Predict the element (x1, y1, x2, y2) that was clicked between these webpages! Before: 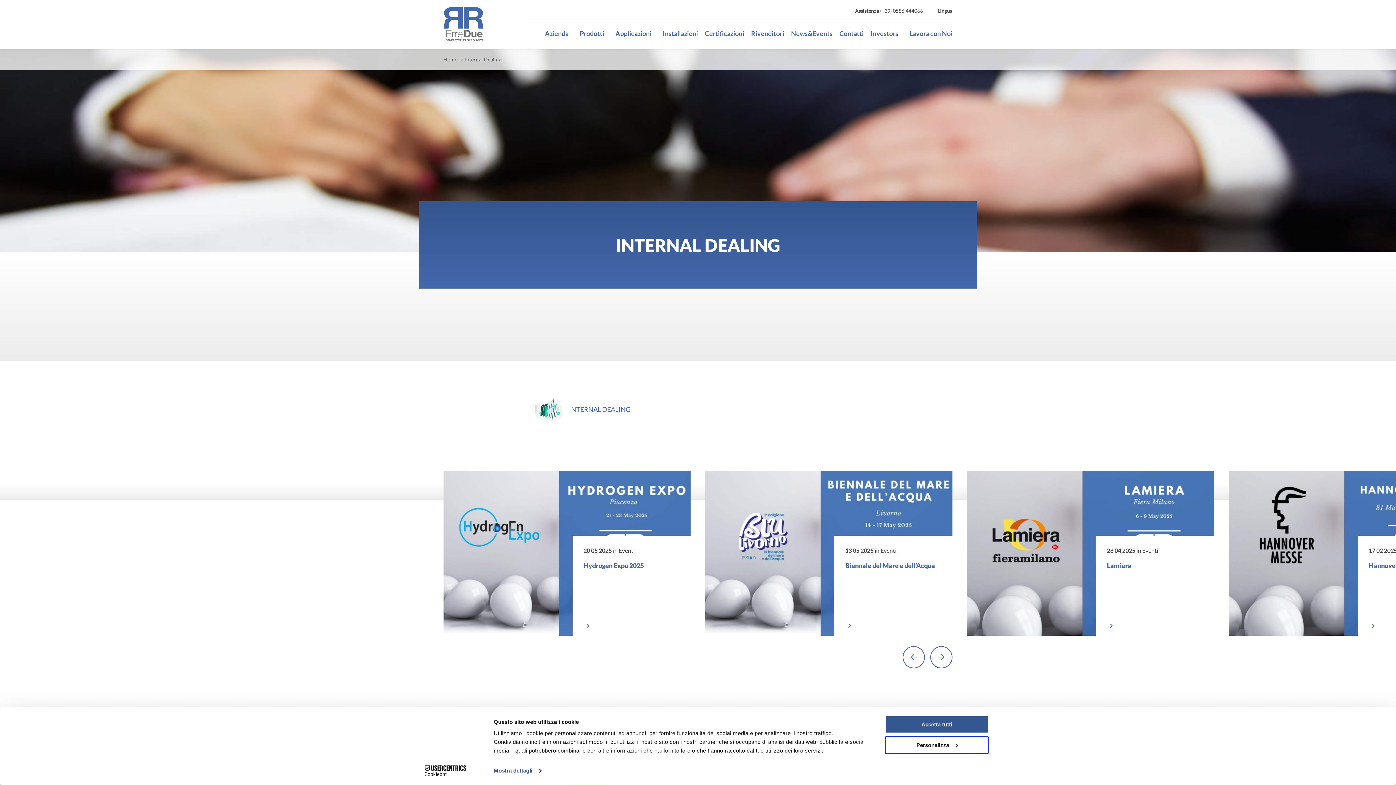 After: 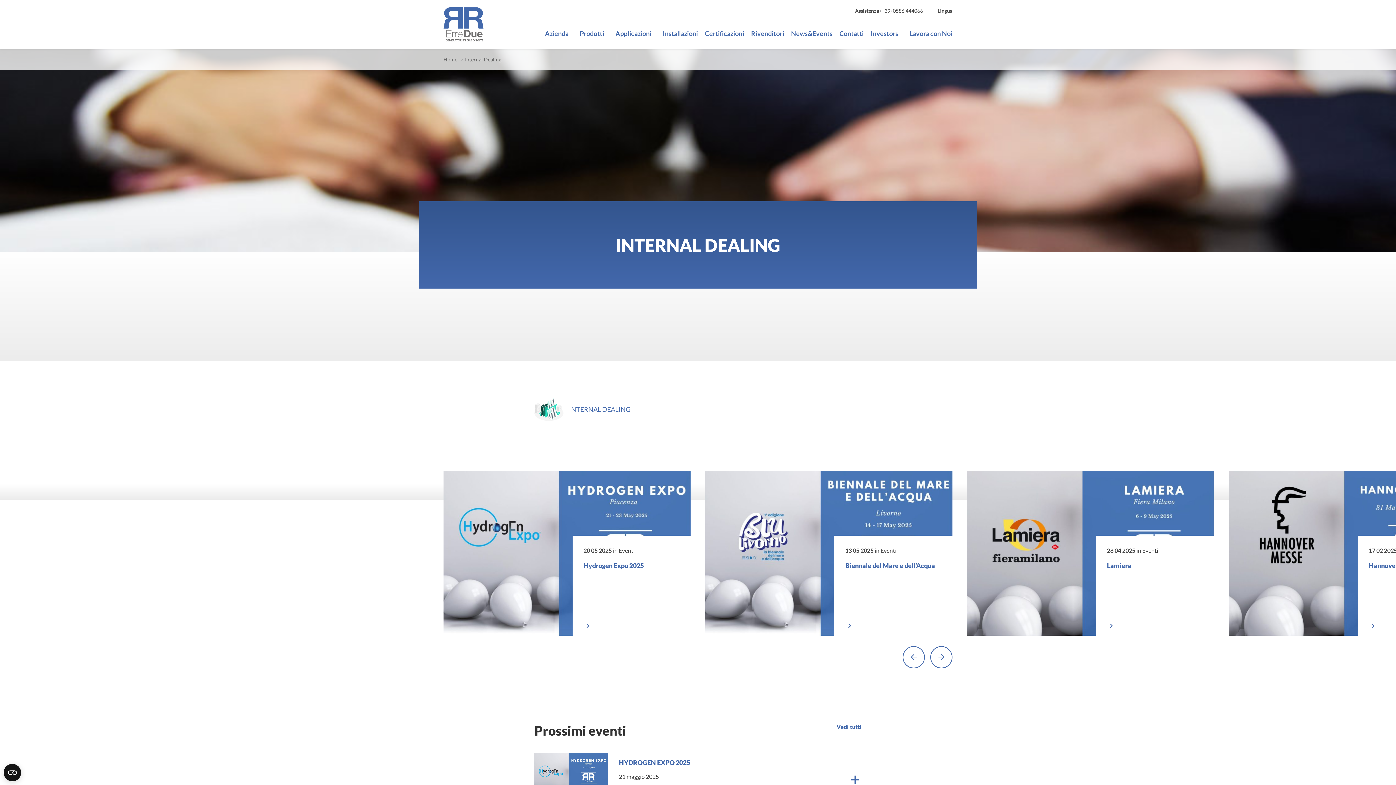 Action: bbox: (885, 715, 989, 733) label: Accetta tutti